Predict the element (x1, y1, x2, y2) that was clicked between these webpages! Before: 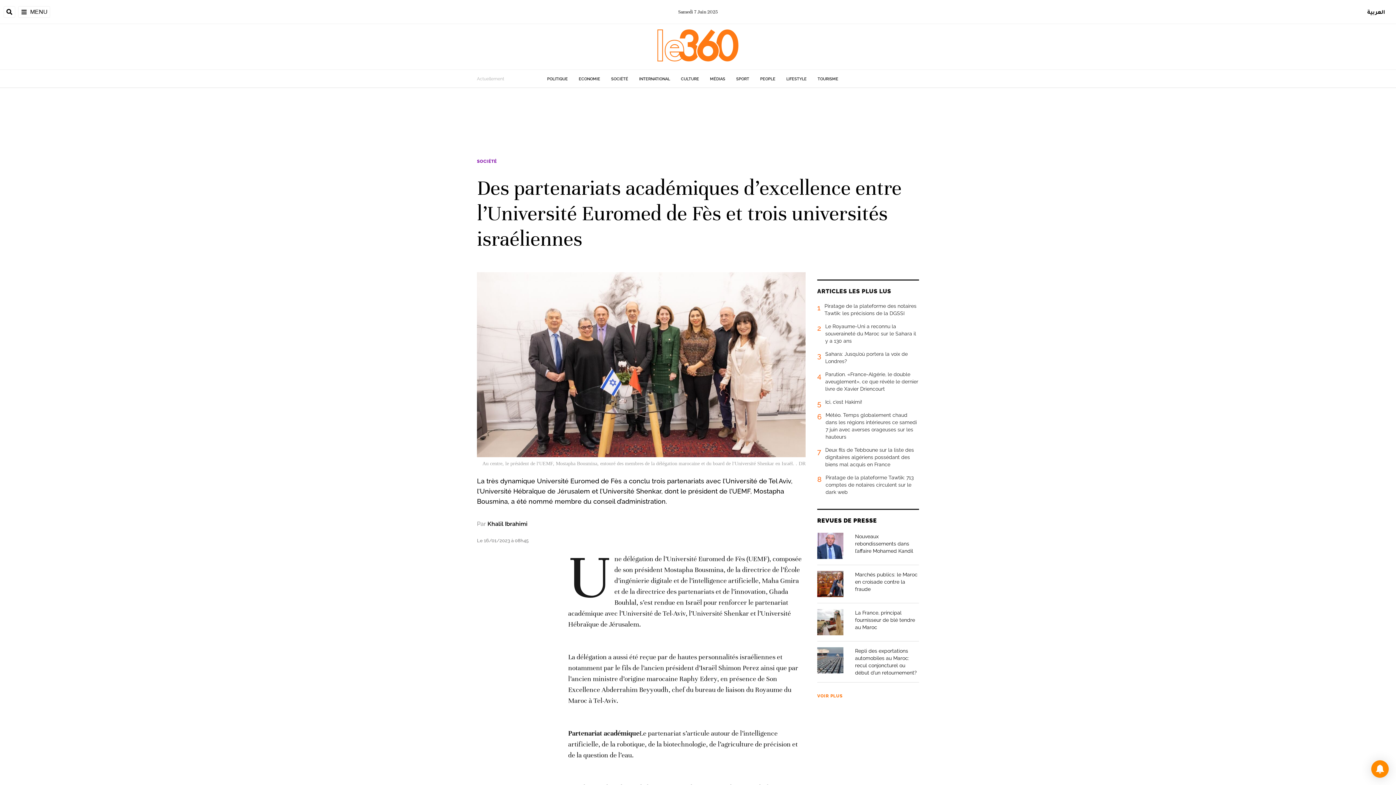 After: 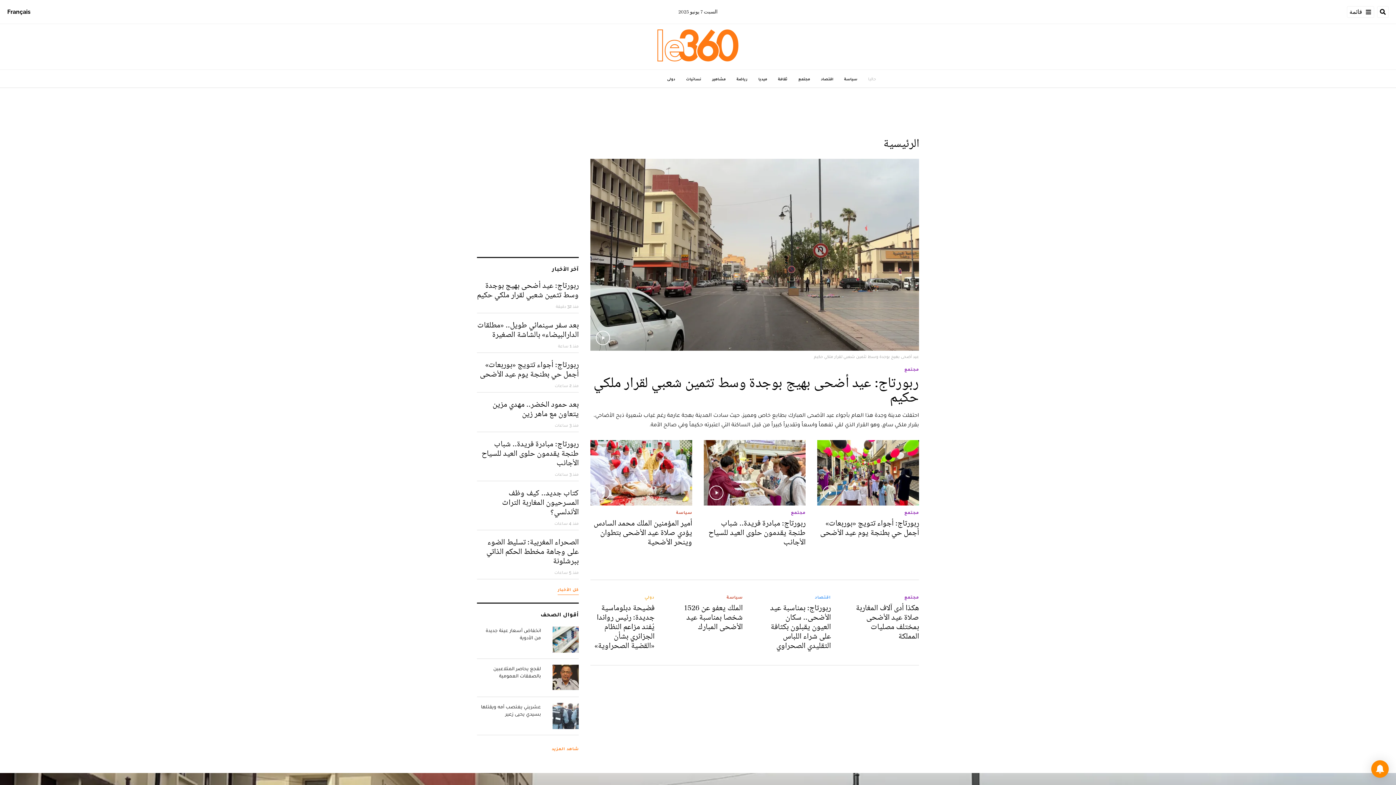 Action: label: العربية bbox: (1364, 5, 1389, 18)